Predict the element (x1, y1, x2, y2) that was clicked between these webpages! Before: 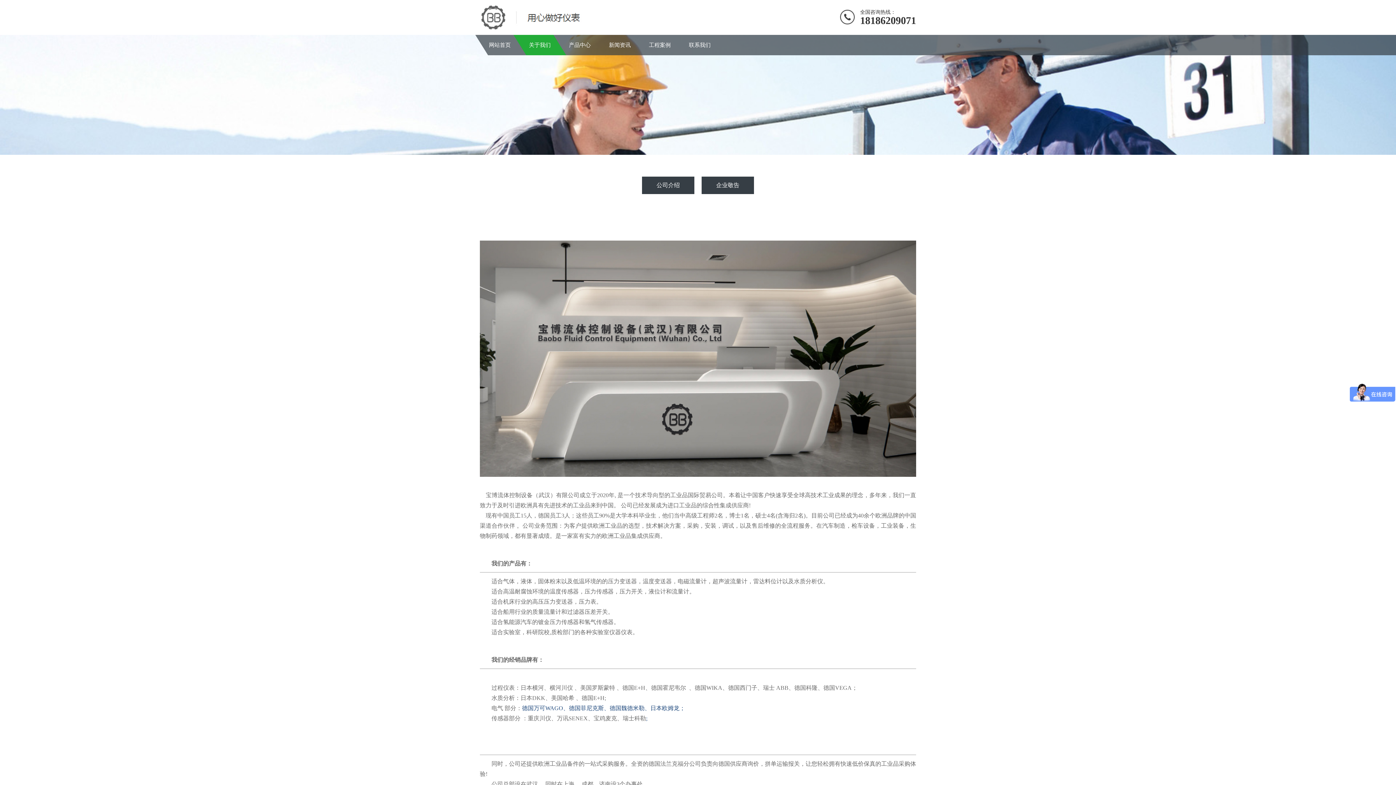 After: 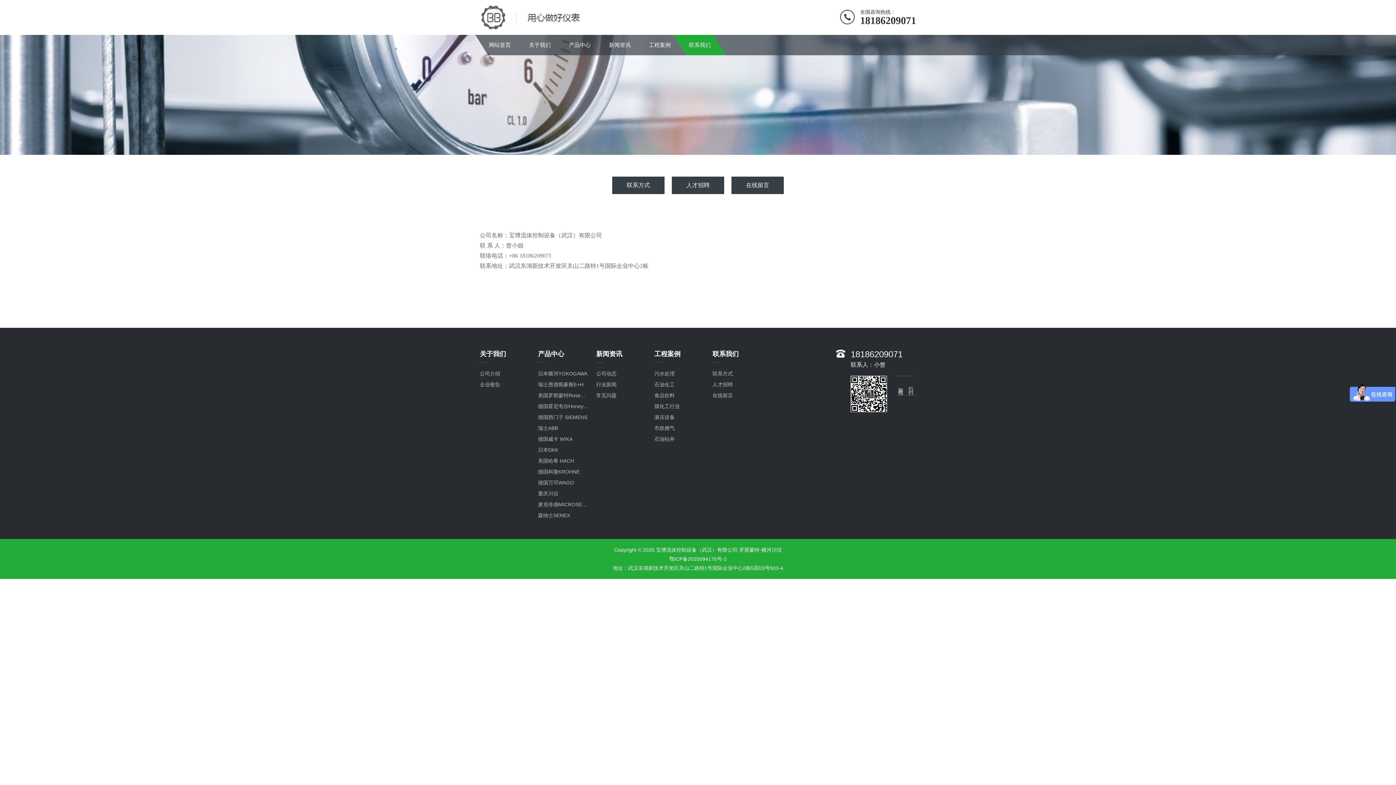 Action: label: 联系我们 bbox: (680, 34, 720, 55)